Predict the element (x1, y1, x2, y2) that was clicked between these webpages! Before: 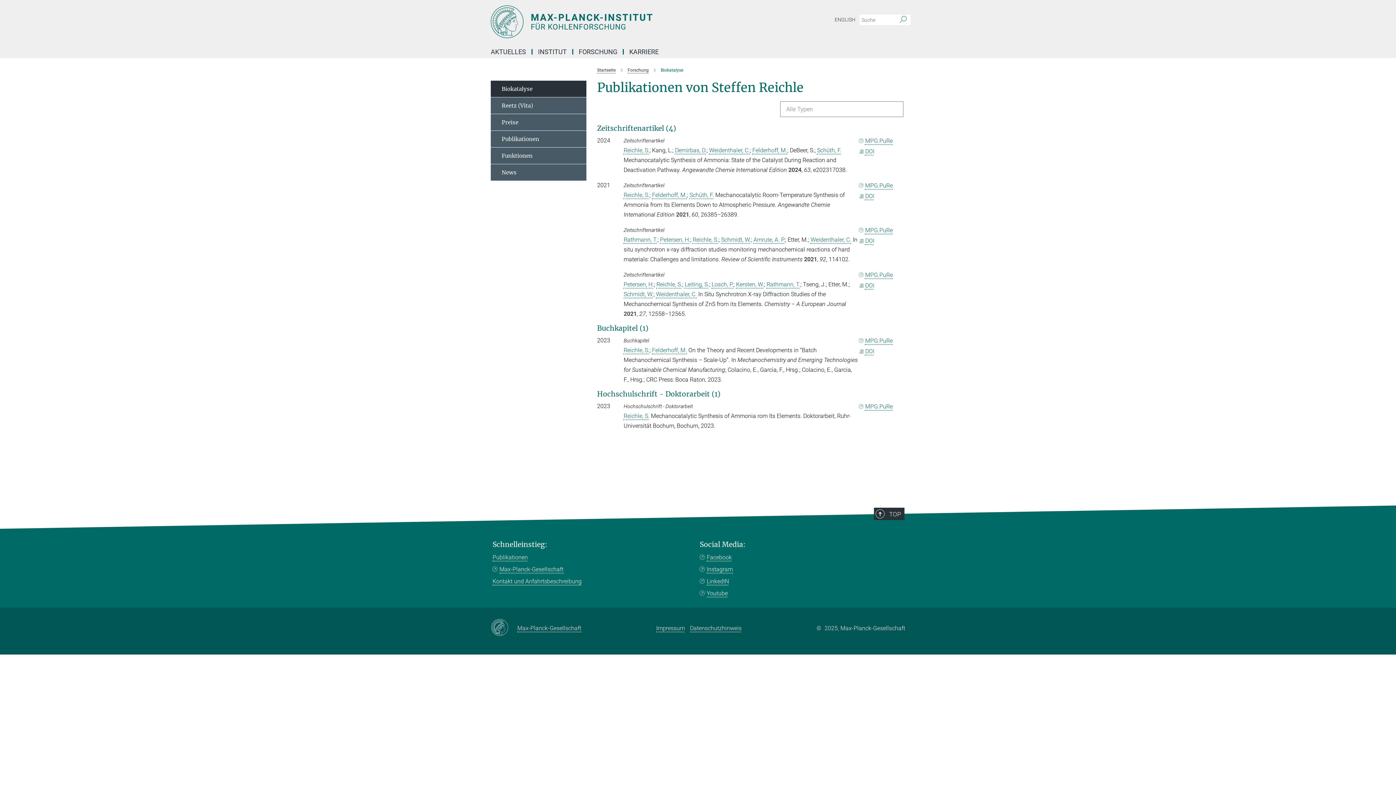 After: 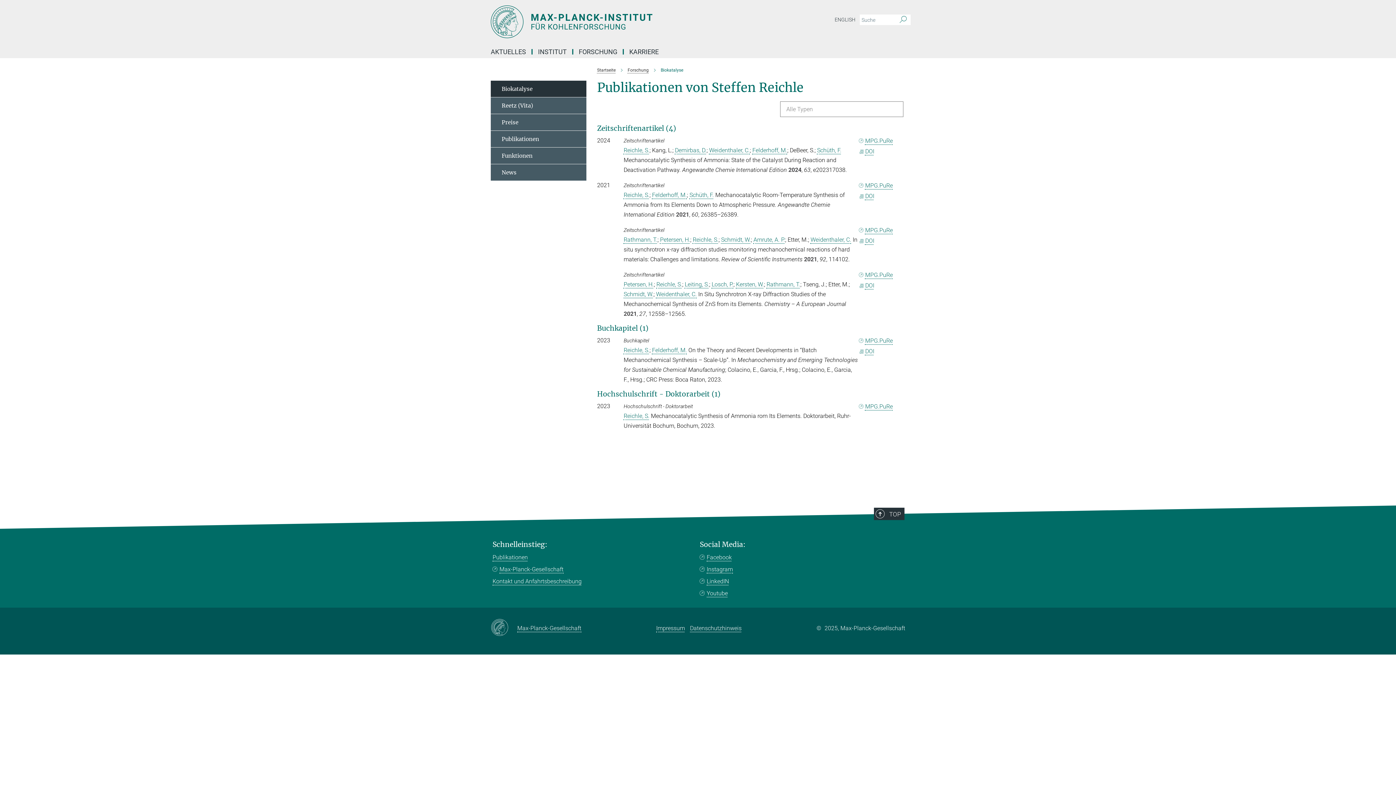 Action: bbox: (623, 191, 649, 198) label: Reichle, S.